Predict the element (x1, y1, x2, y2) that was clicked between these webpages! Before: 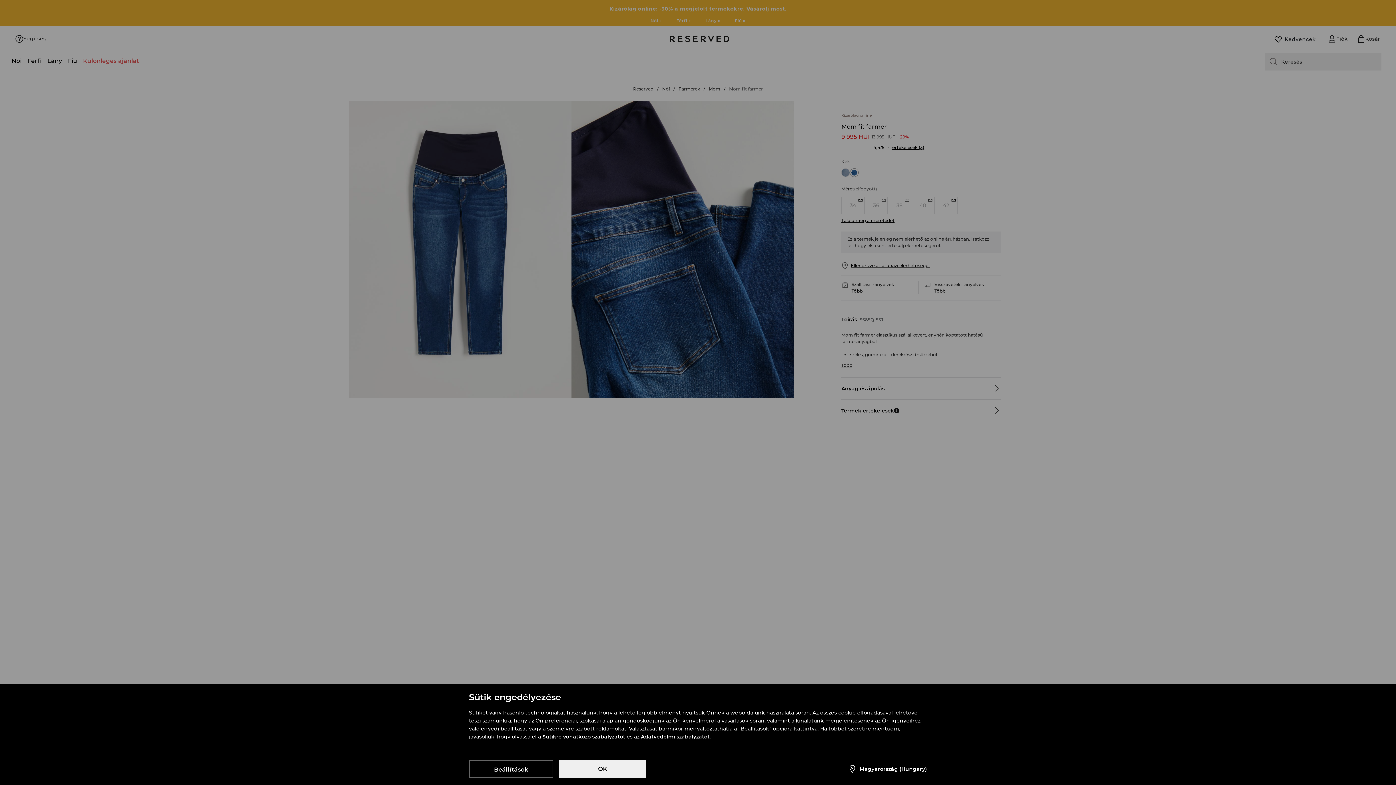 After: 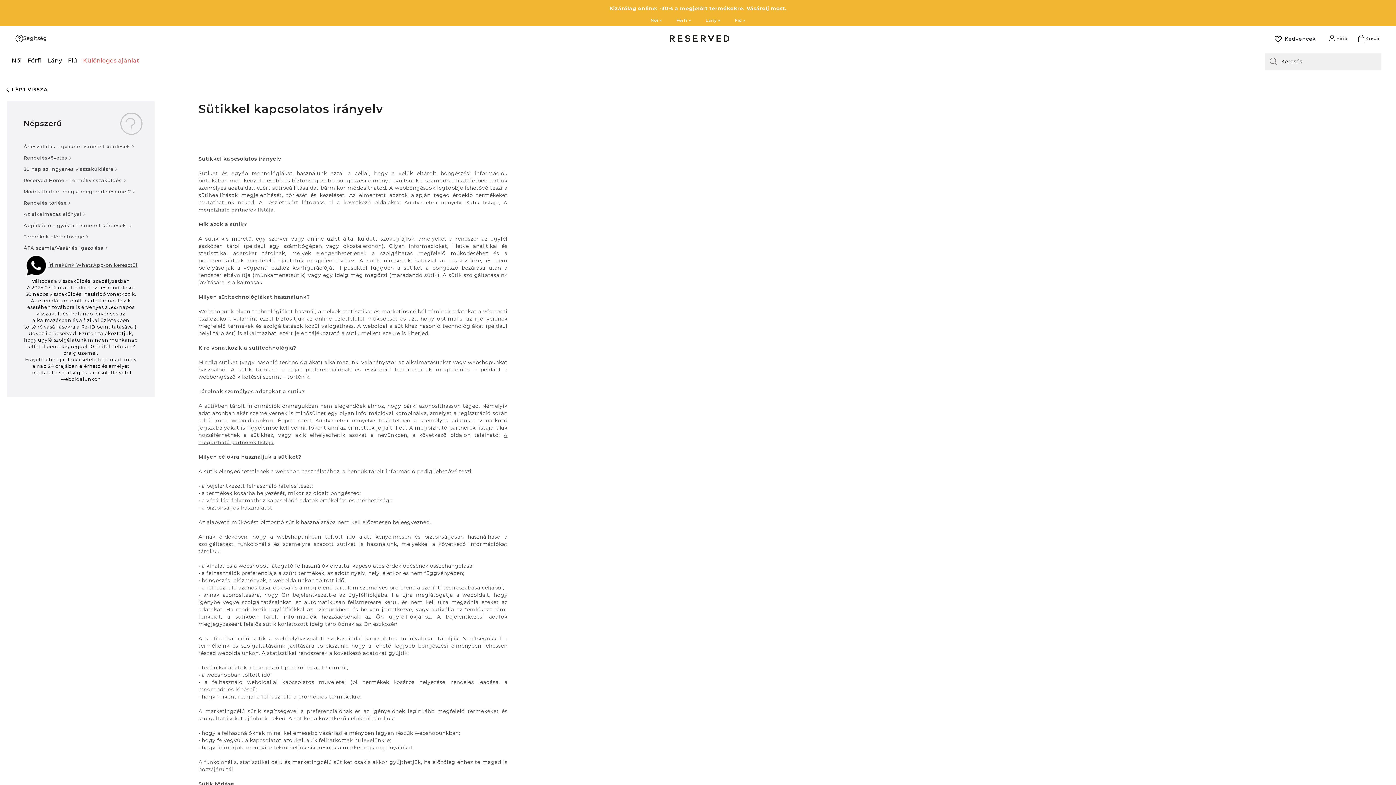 Action: label: Sütikre vonatkozó szabályzatot bbox: (542, 733, 625, 741)